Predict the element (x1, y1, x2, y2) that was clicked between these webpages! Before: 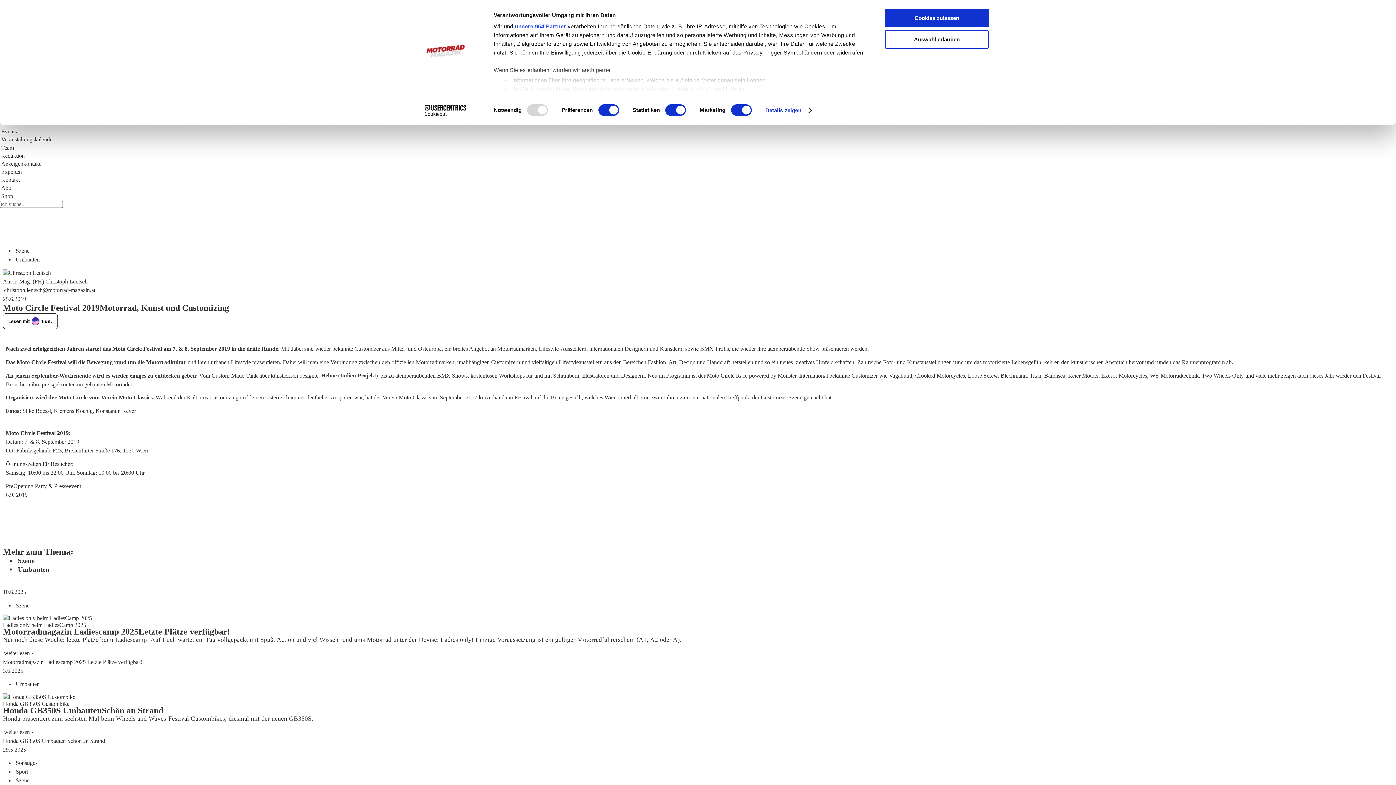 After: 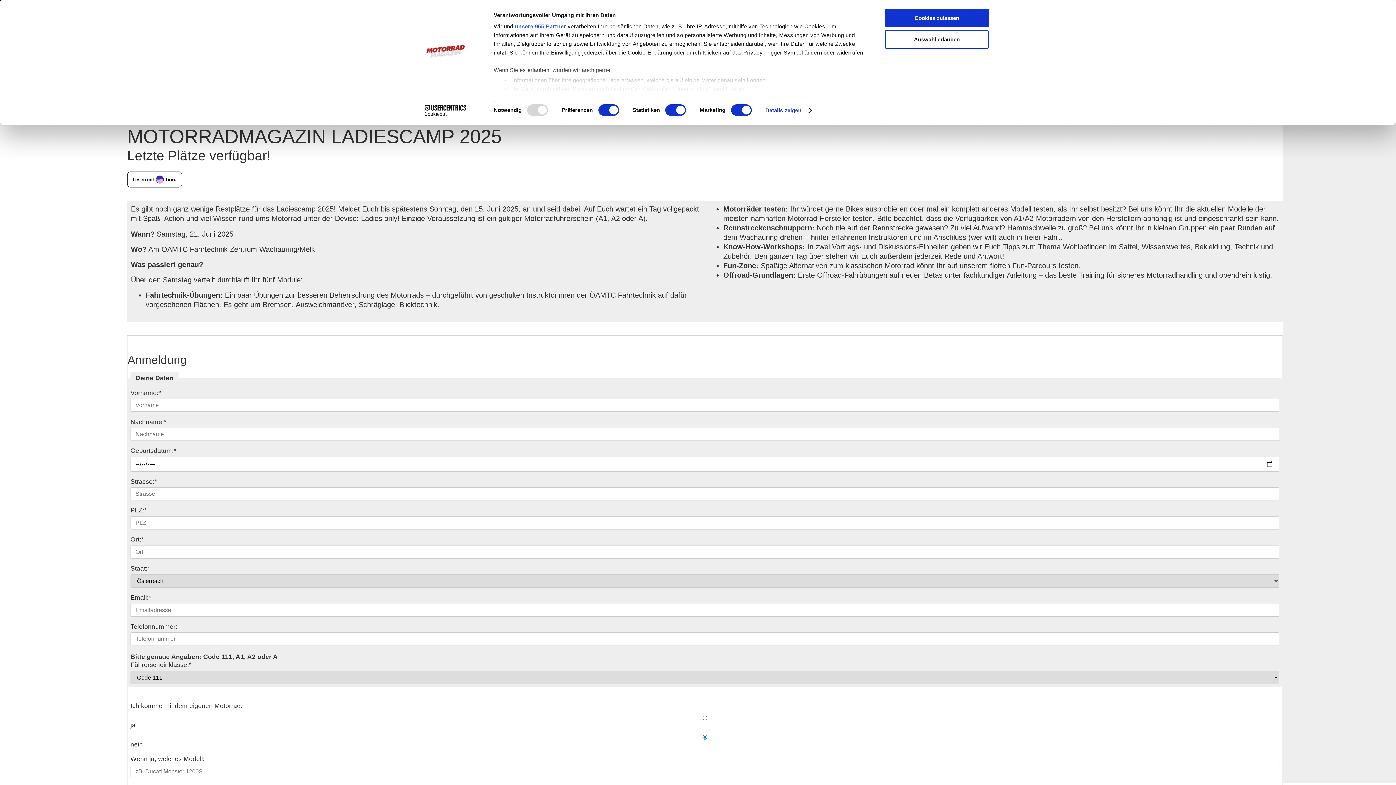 Action: bbox: (2, 614, 1393, 635) label: Ladies only beim LadiesCamp 2025
Motorradmagazin Ladiescamp 2025Letzte Plätze verfügbar!